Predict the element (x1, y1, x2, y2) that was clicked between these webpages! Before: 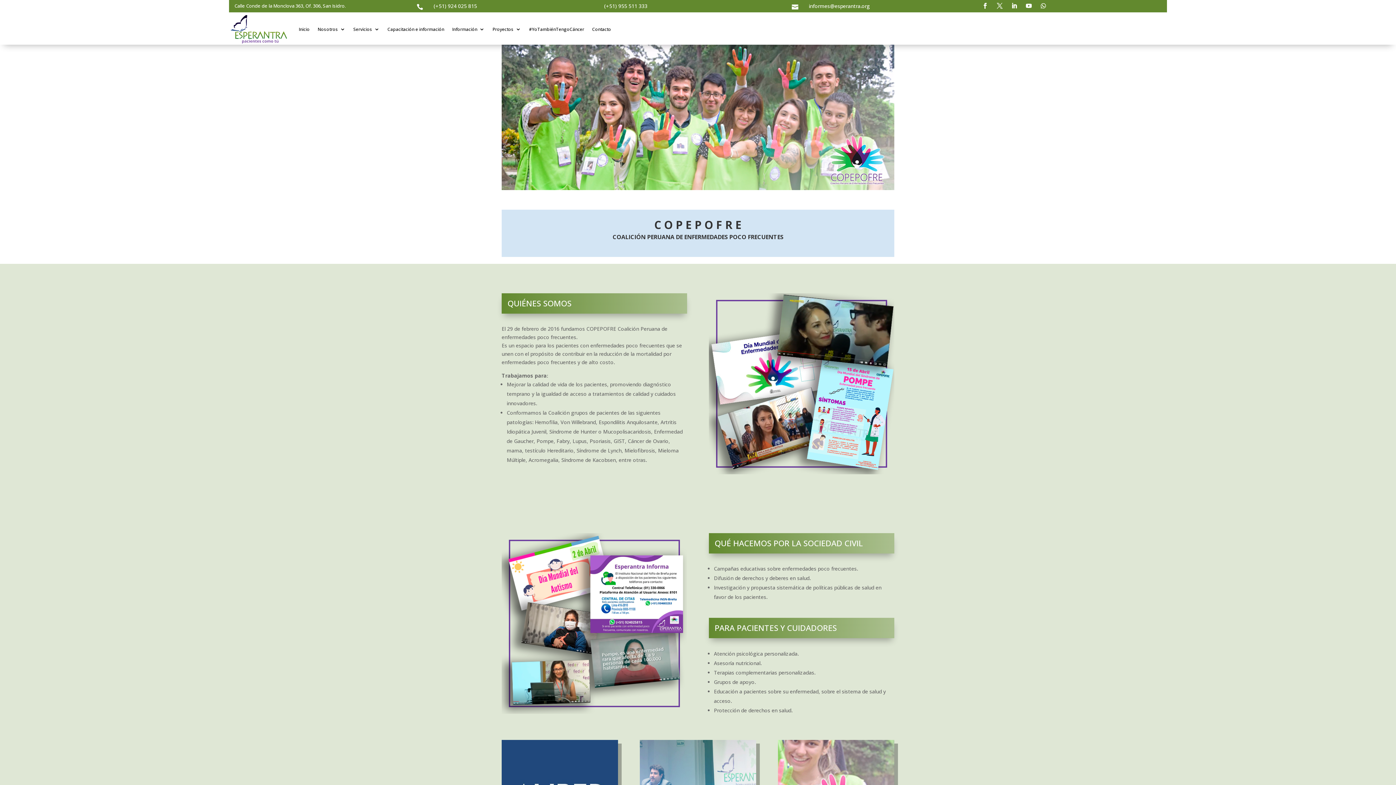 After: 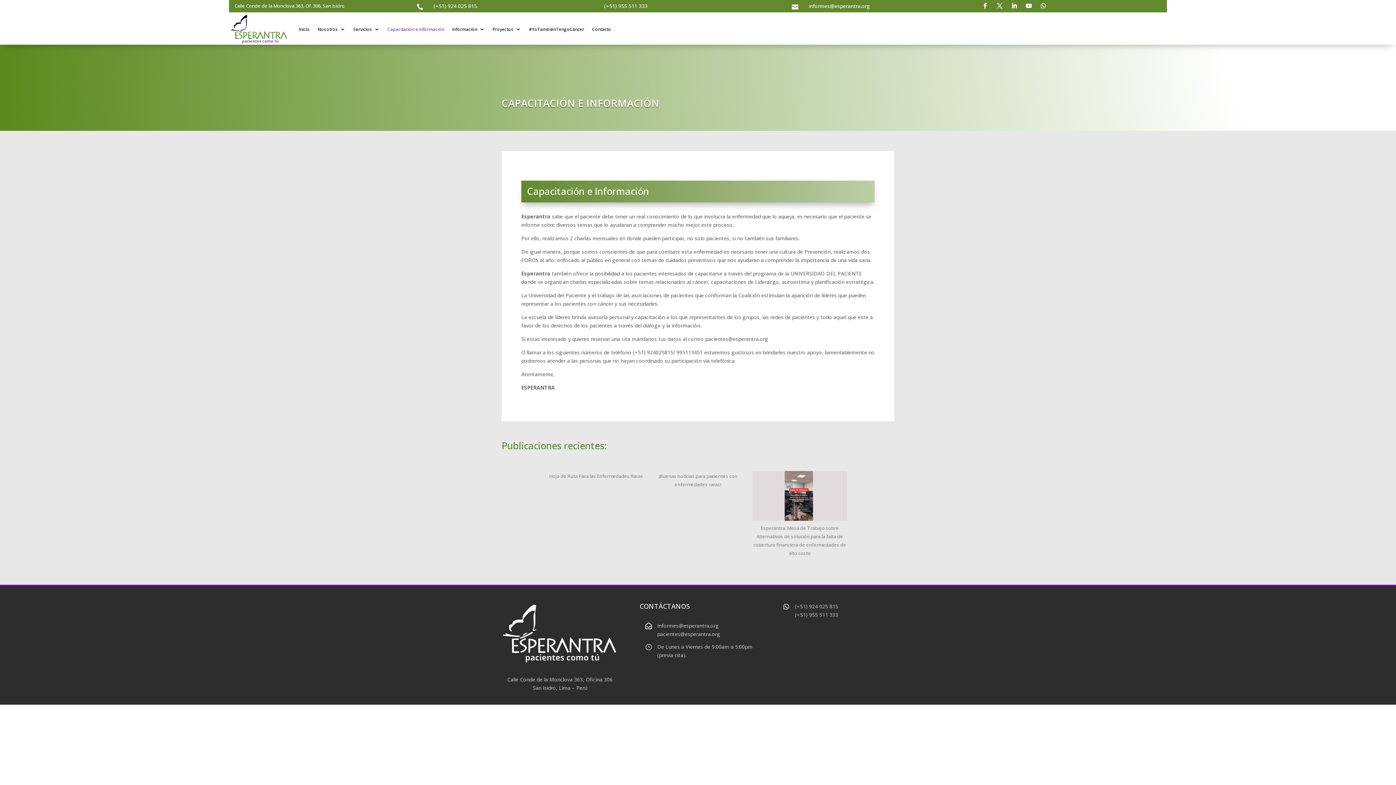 Action: bbox: (387, 13, 444, 44) label: Capacitación e información